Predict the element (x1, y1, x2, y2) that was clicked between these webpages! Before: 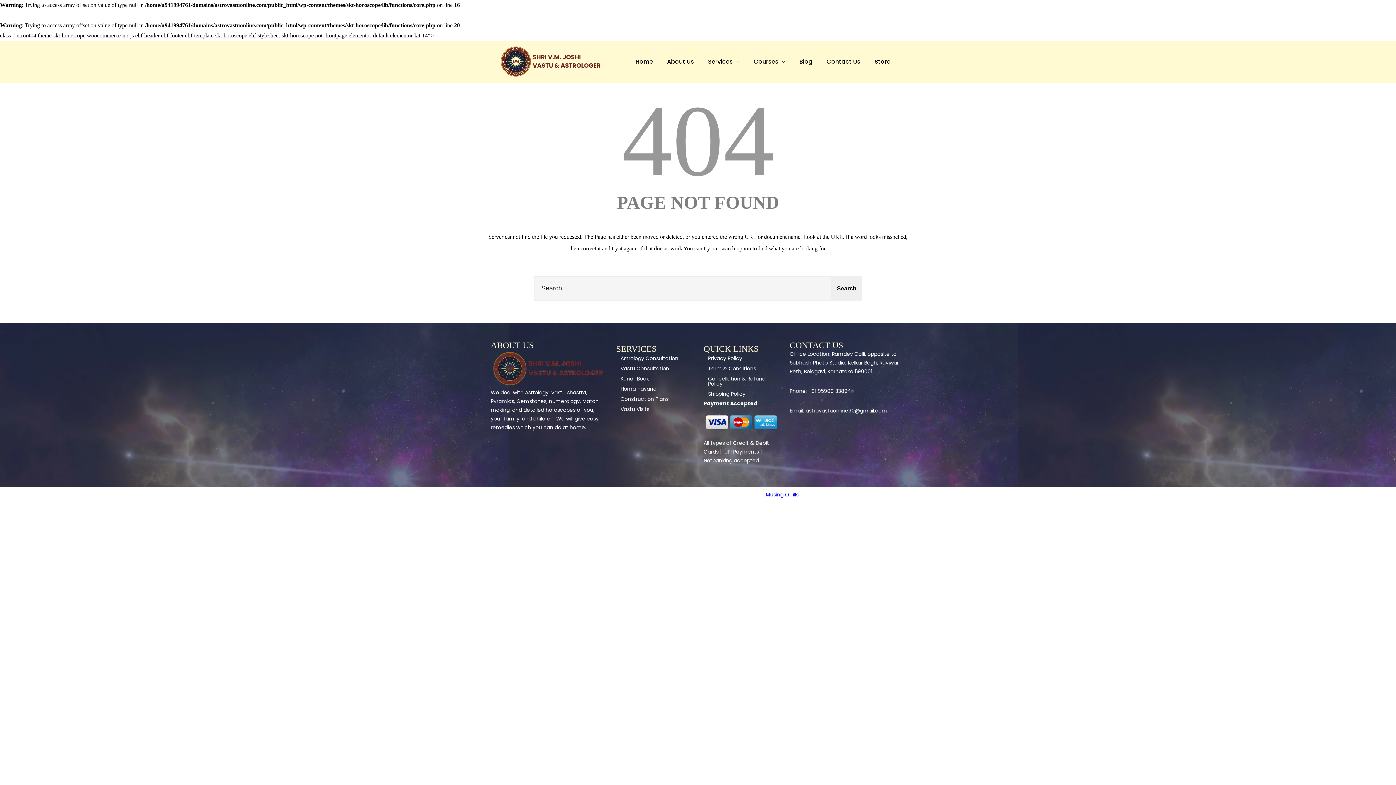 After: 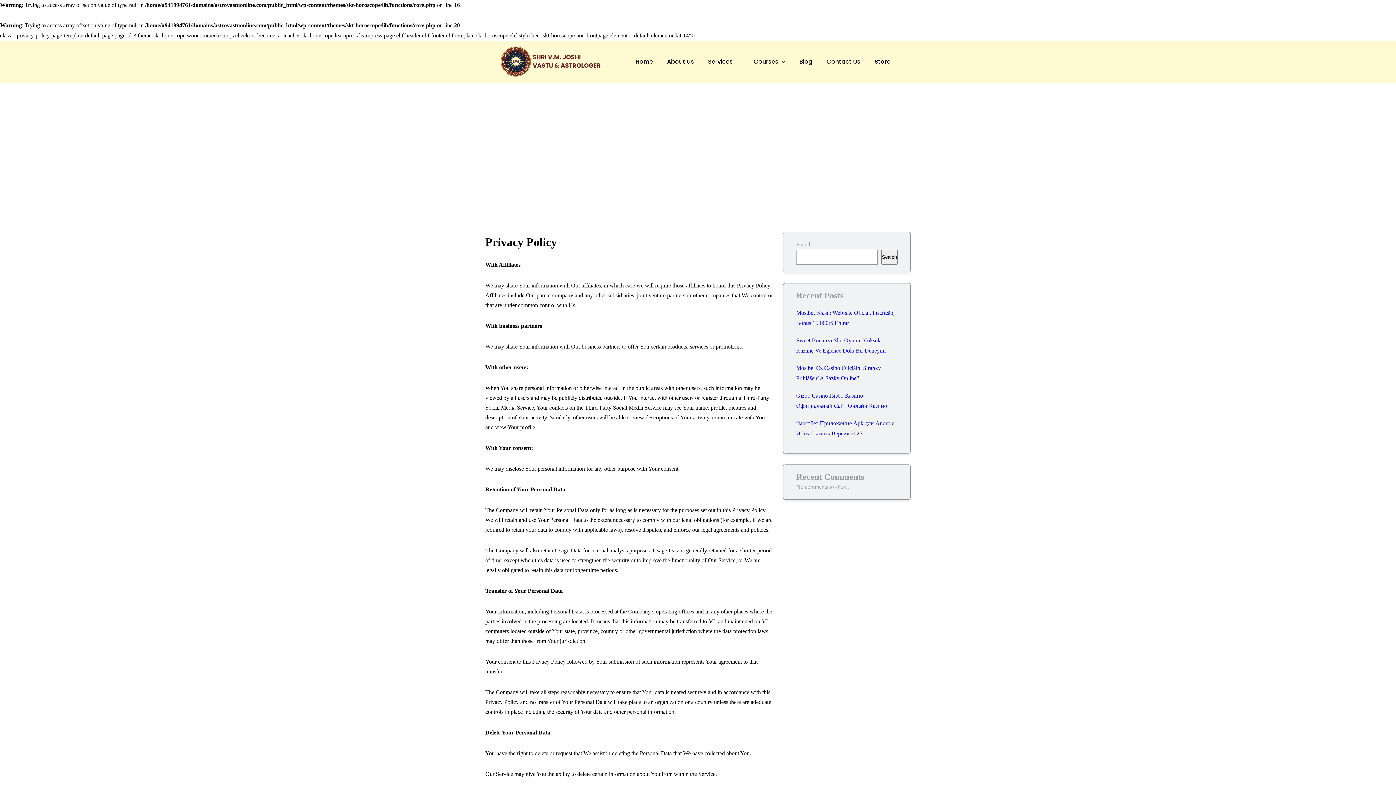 Action: label: Privacy Policy bbox: (703, 353, 746, 363)